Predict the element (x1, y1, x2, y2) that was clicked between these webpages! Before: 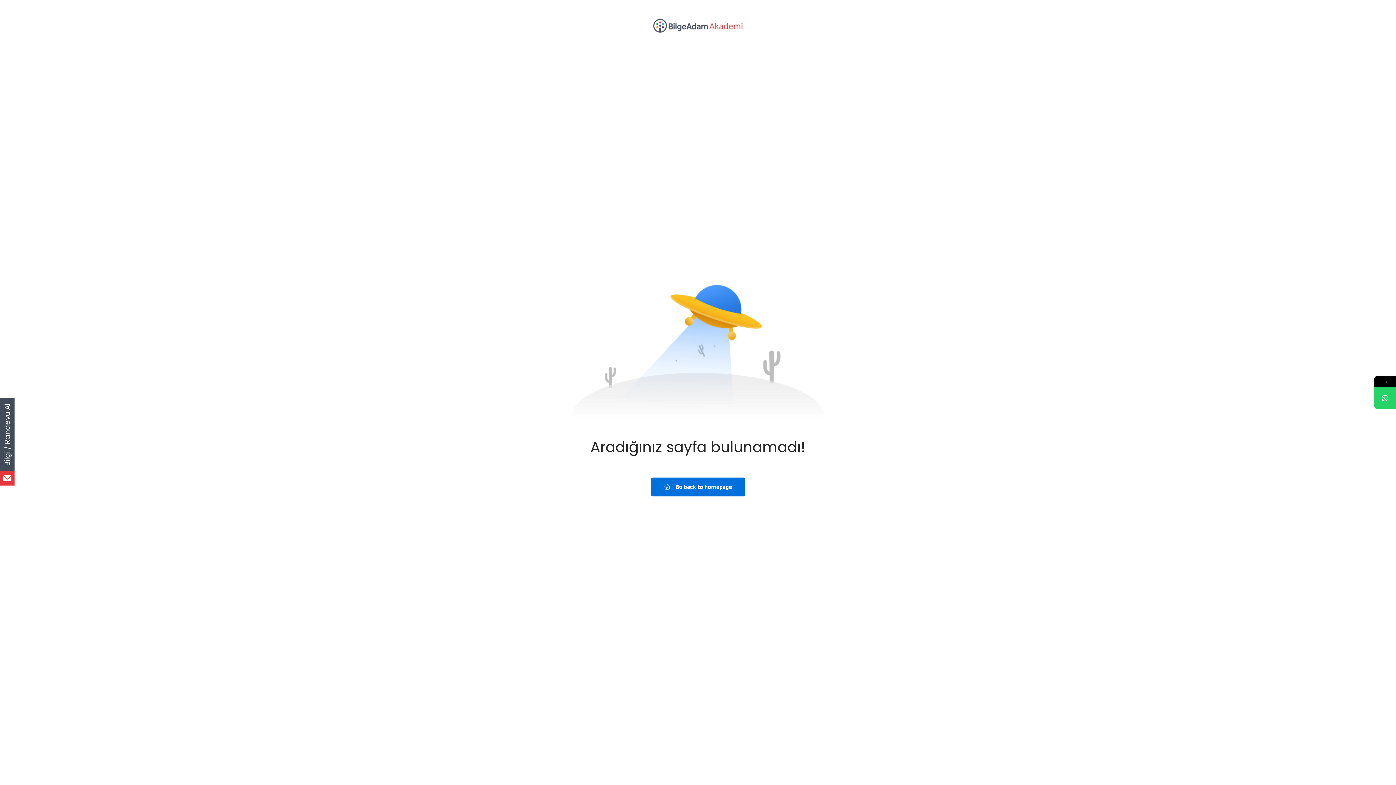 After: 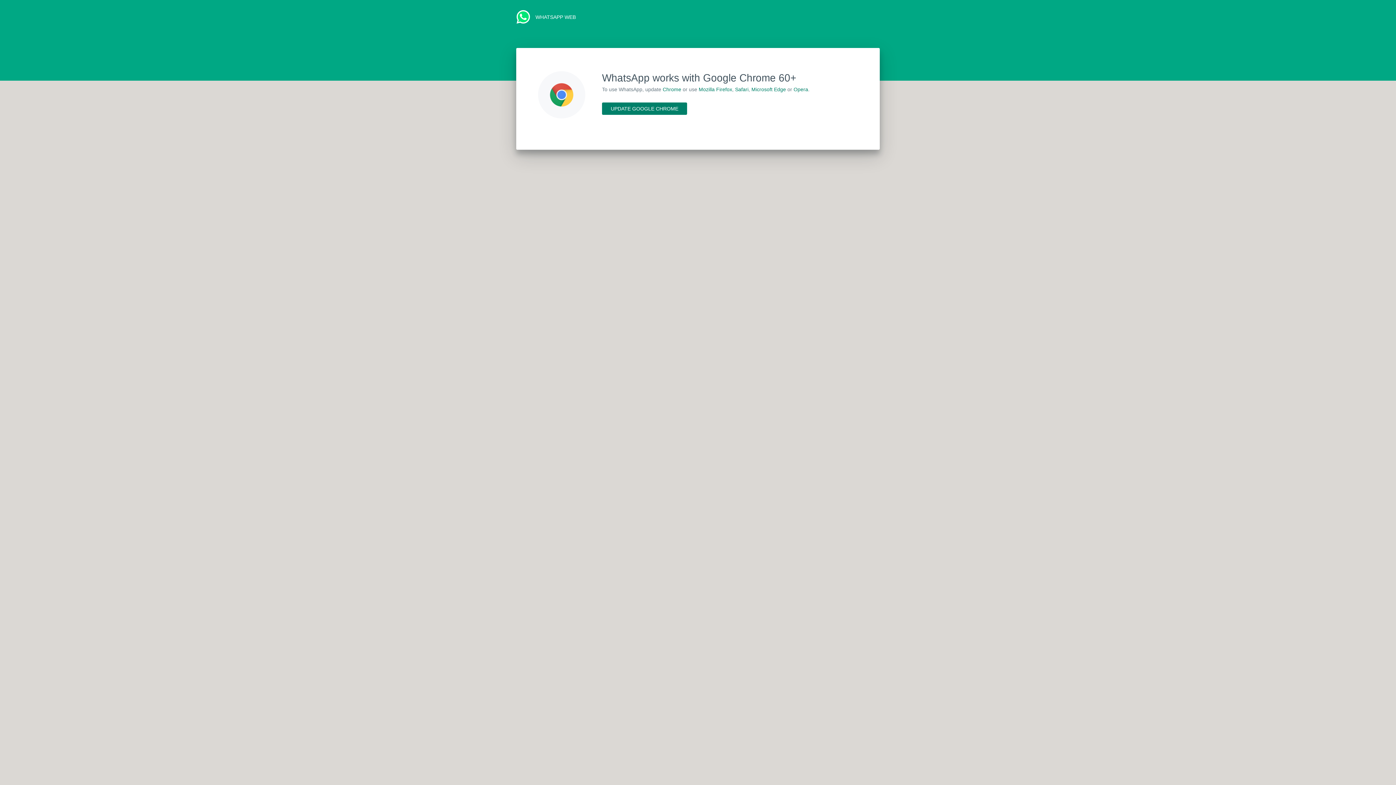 Action: bbox: (1374, 387, 1396, 409)